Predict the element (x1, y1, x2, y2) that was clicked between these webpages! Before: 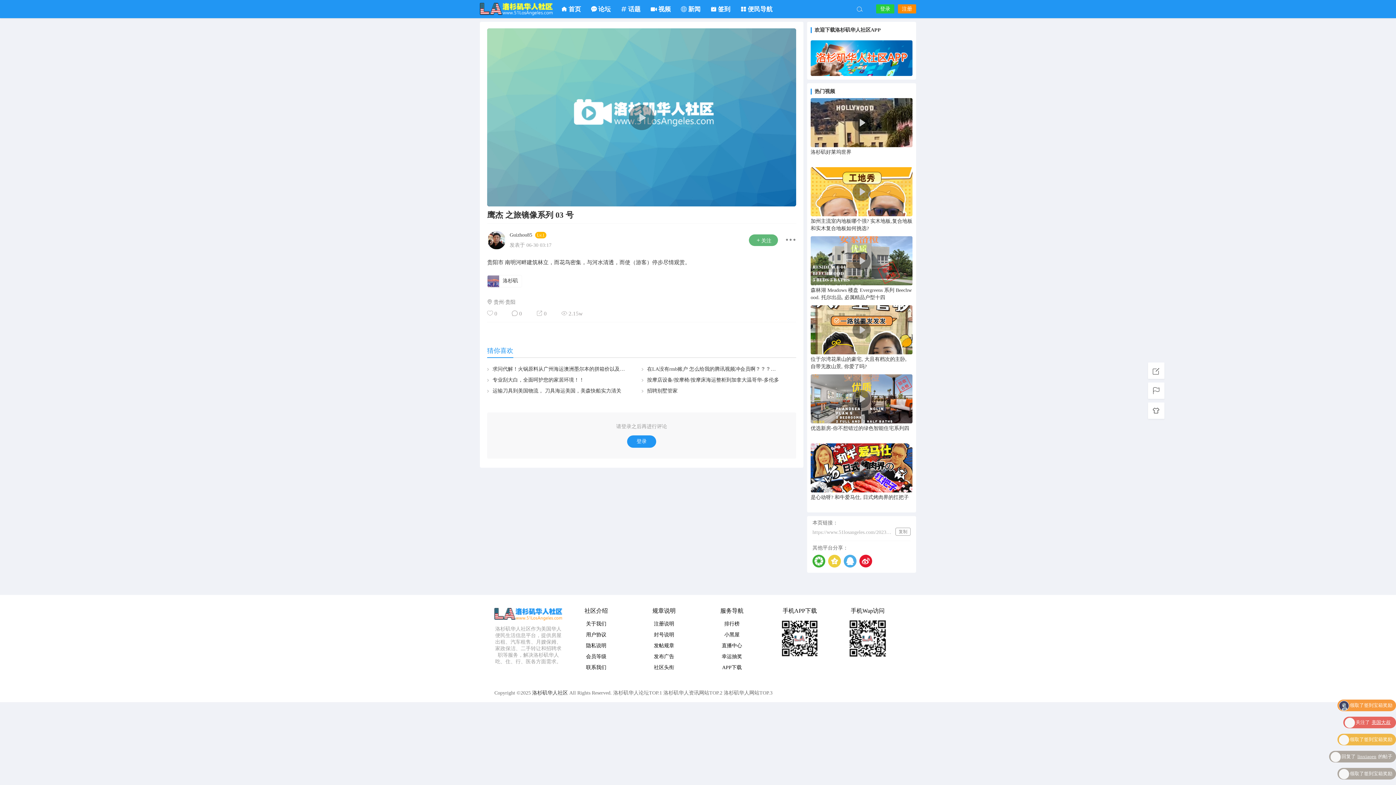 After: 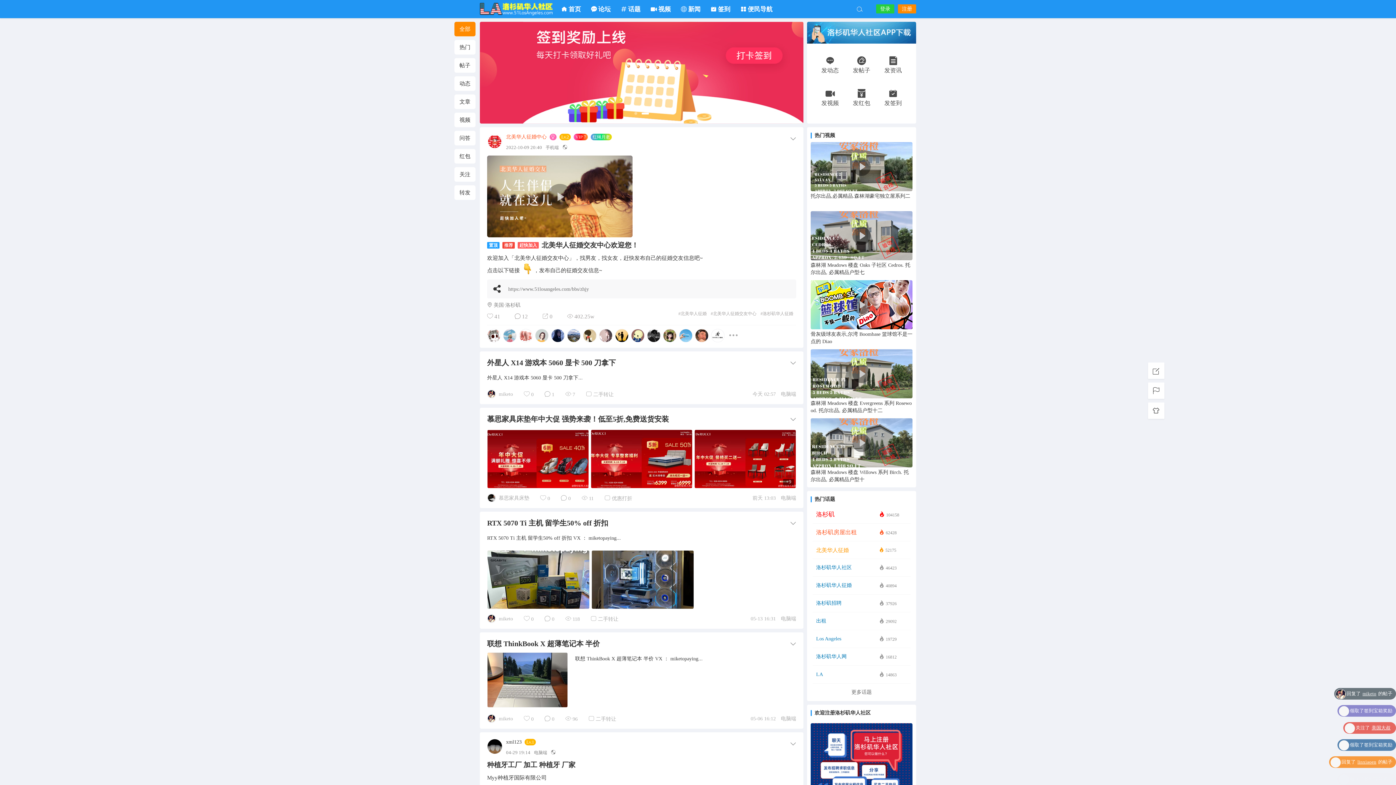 Action: bbox: (480, 0, 552, 18) label: 洛杉矶华人社区